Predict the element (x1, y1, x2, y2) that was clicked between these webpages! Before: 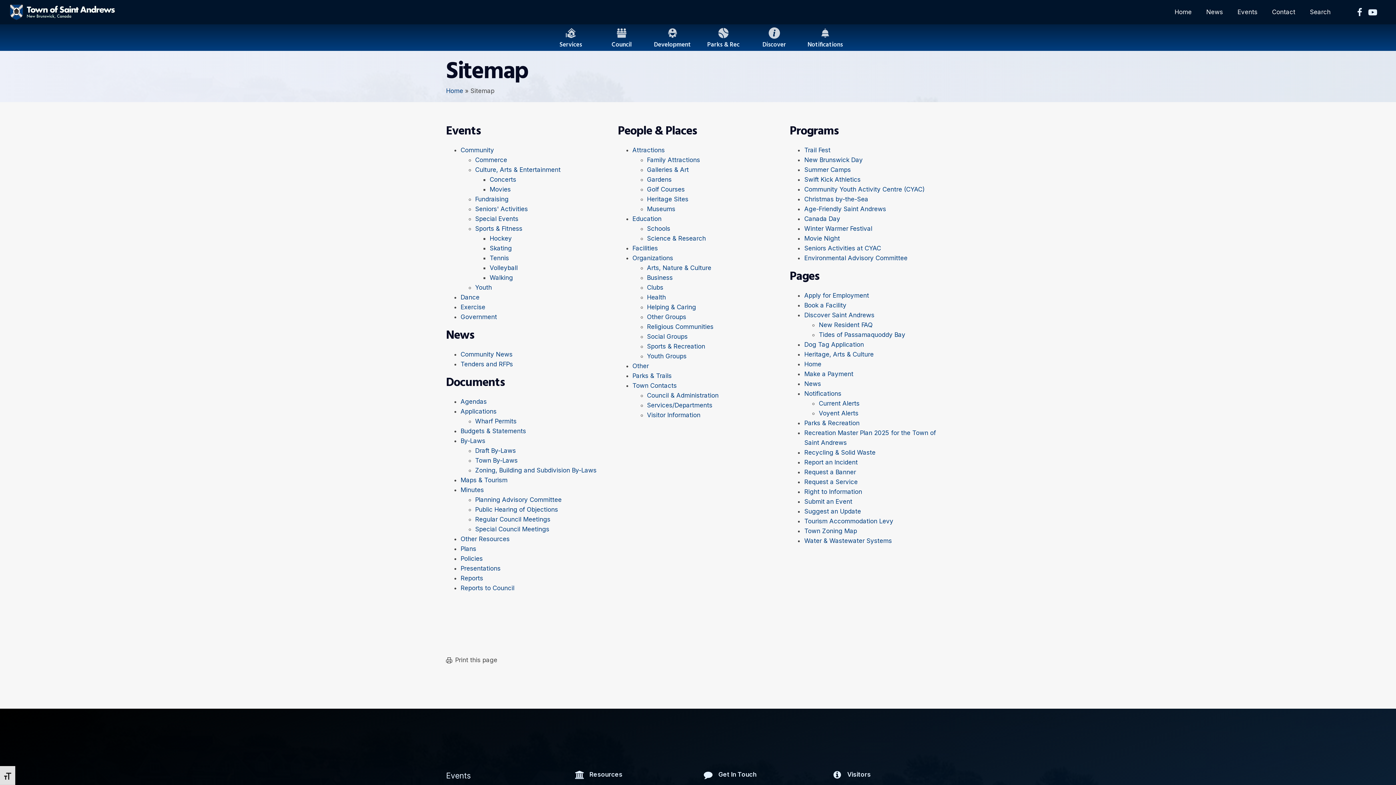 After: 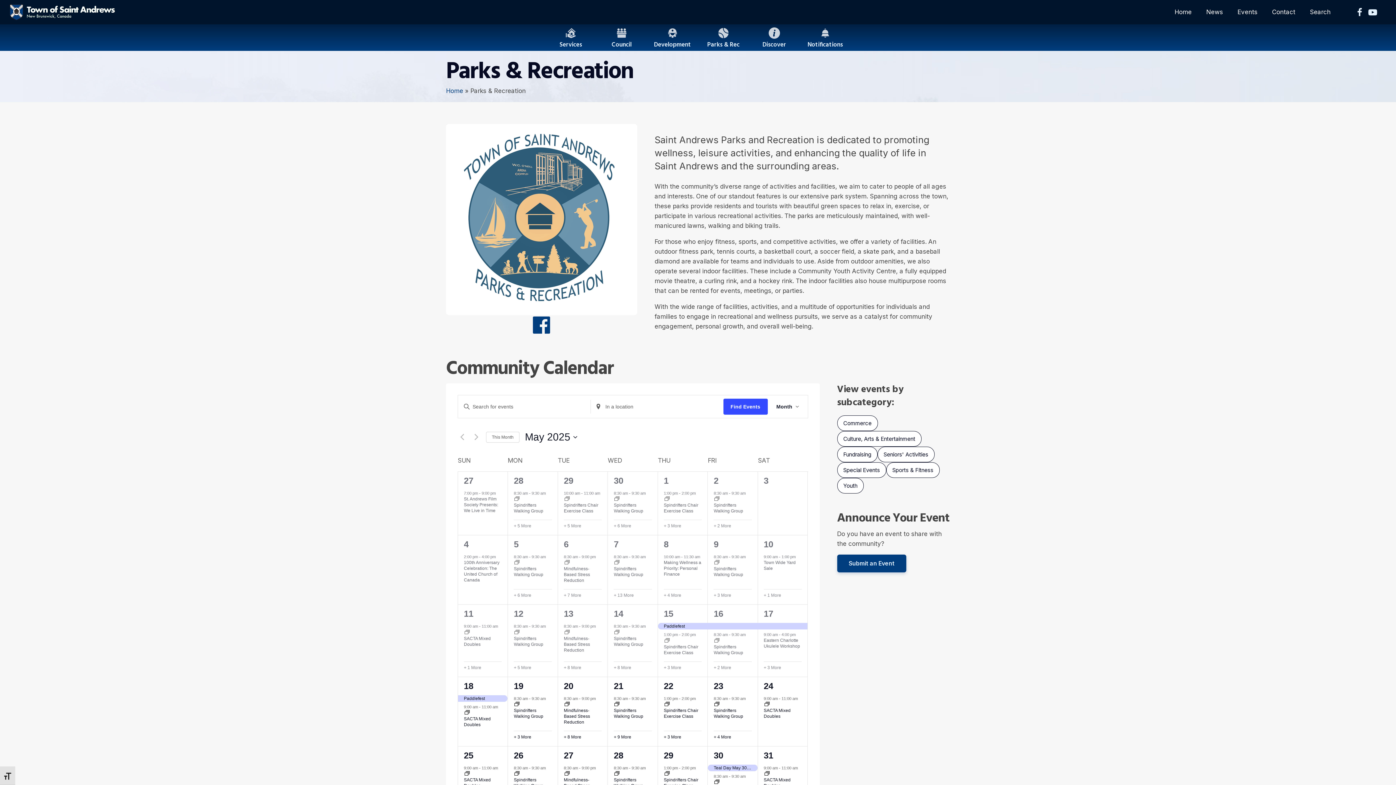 Action: bbox: (804, 419, 859, 426) label: Parks & Recreation